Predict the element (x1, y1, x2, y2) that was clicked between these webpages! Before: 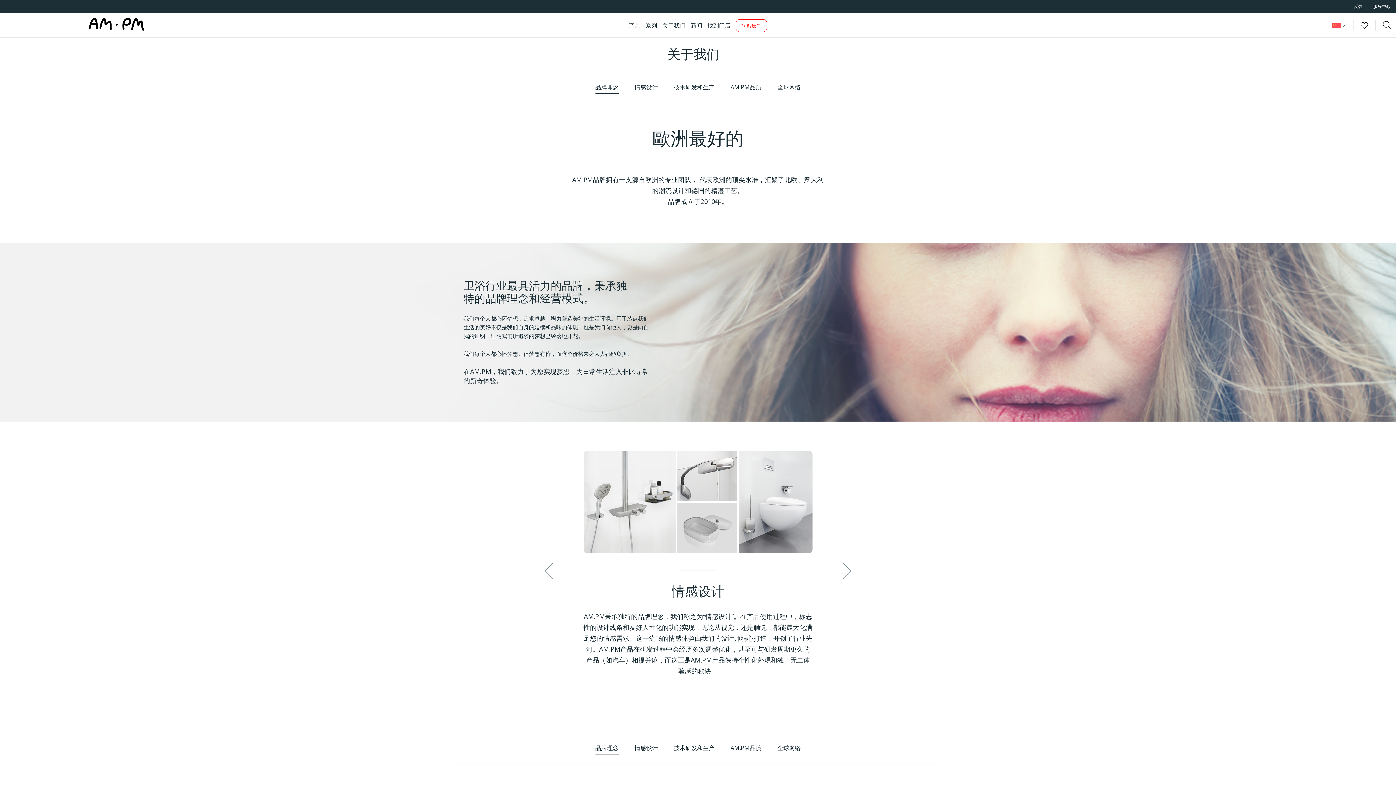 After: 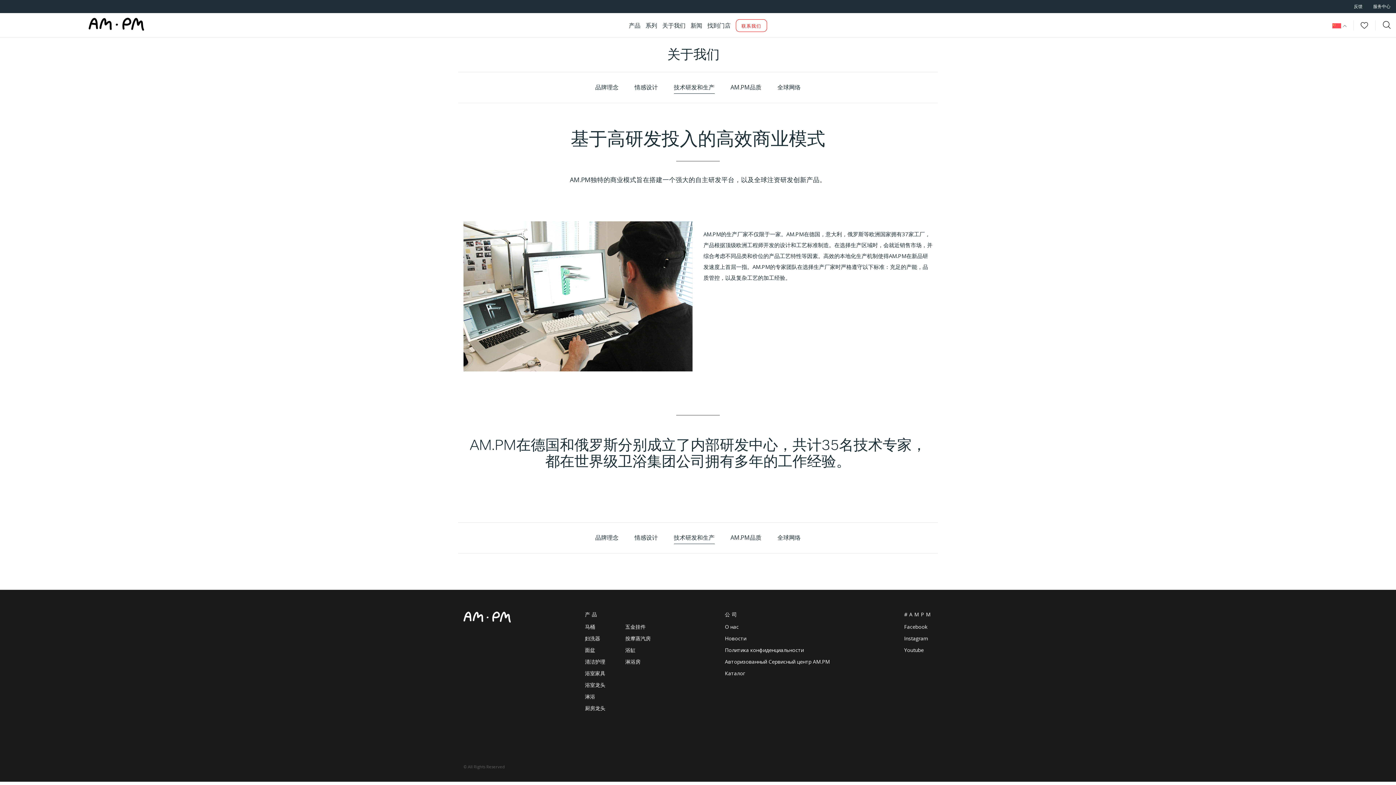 Action: bbox: (674, 81, 714, 93) label: 技术研发和生产